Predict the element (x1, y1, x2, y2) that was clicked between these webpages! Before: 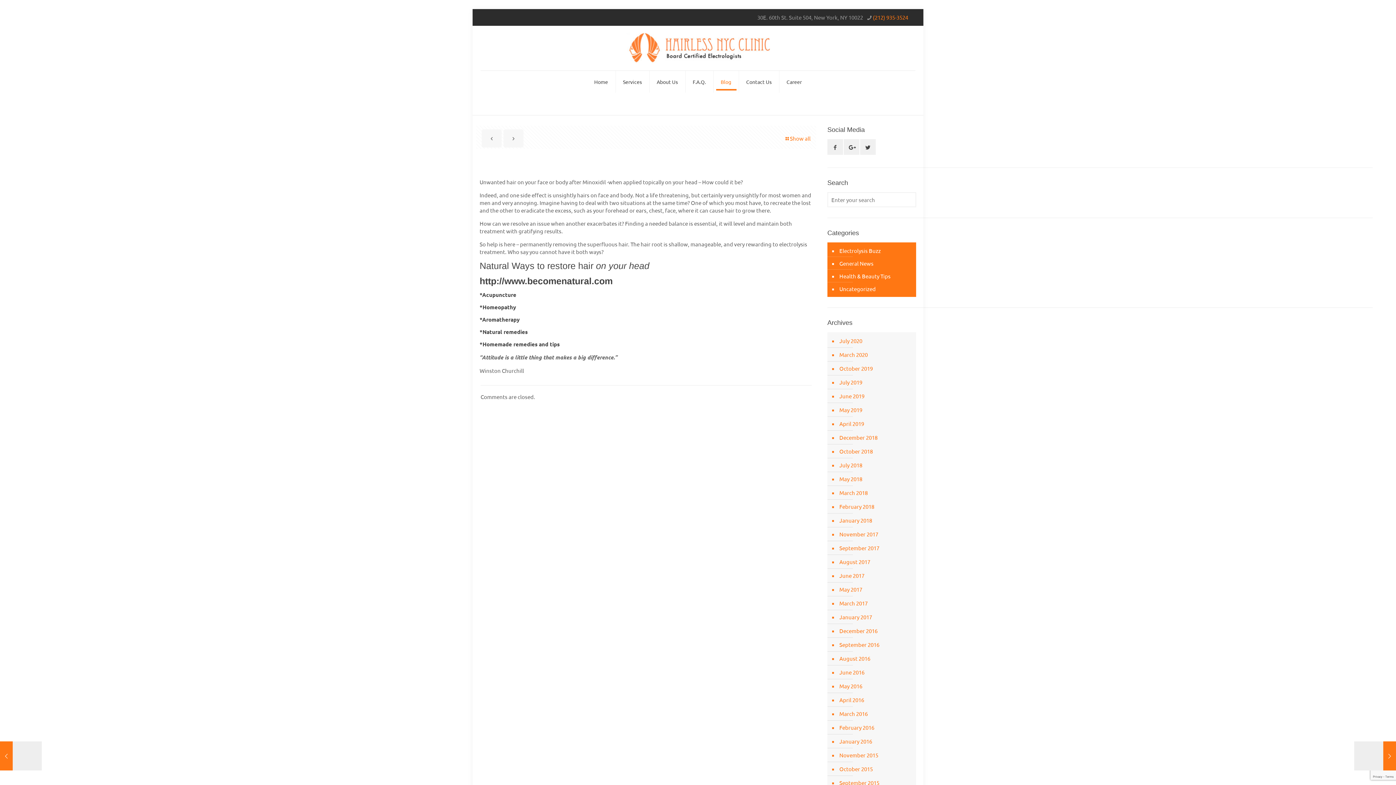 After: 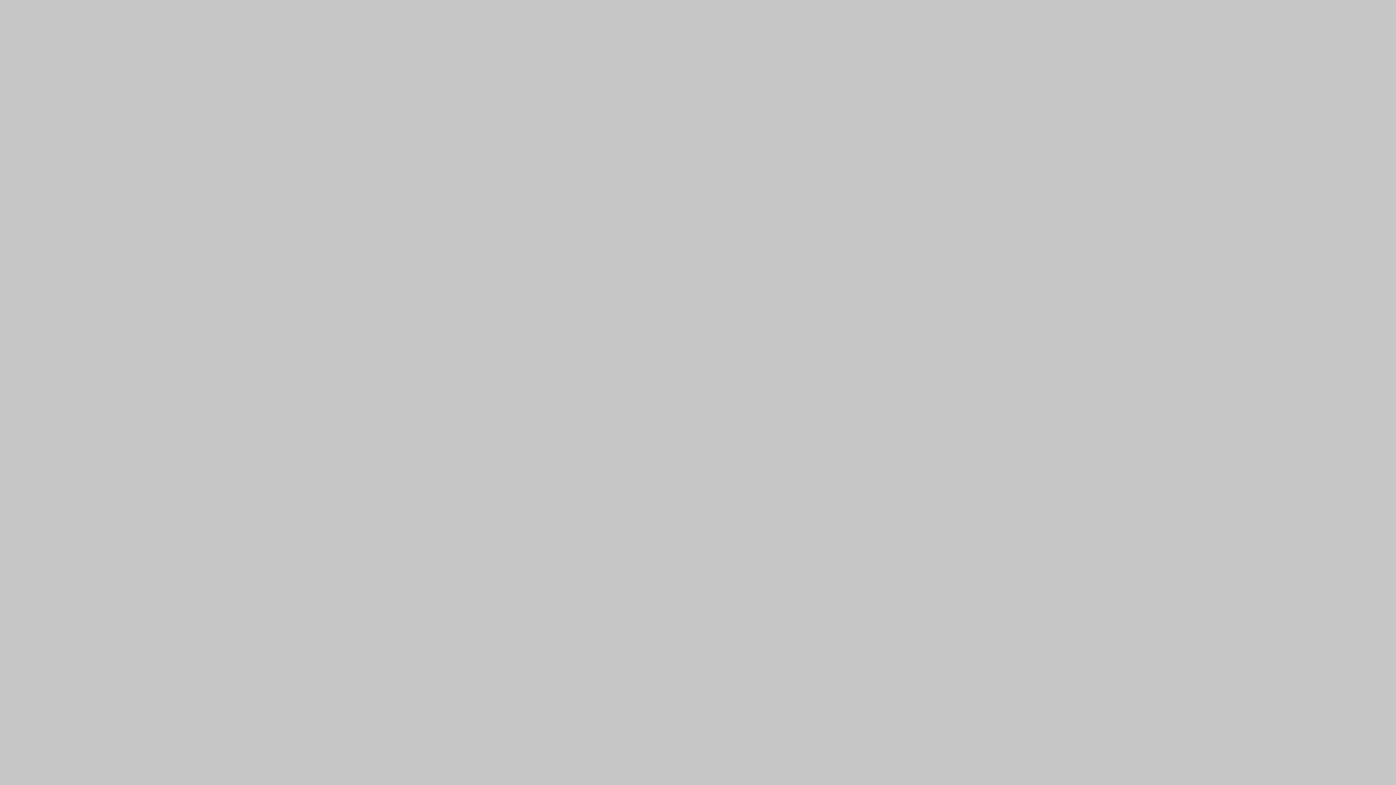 Action: label: May 2019 bbox: (838, 403, 912, 417)